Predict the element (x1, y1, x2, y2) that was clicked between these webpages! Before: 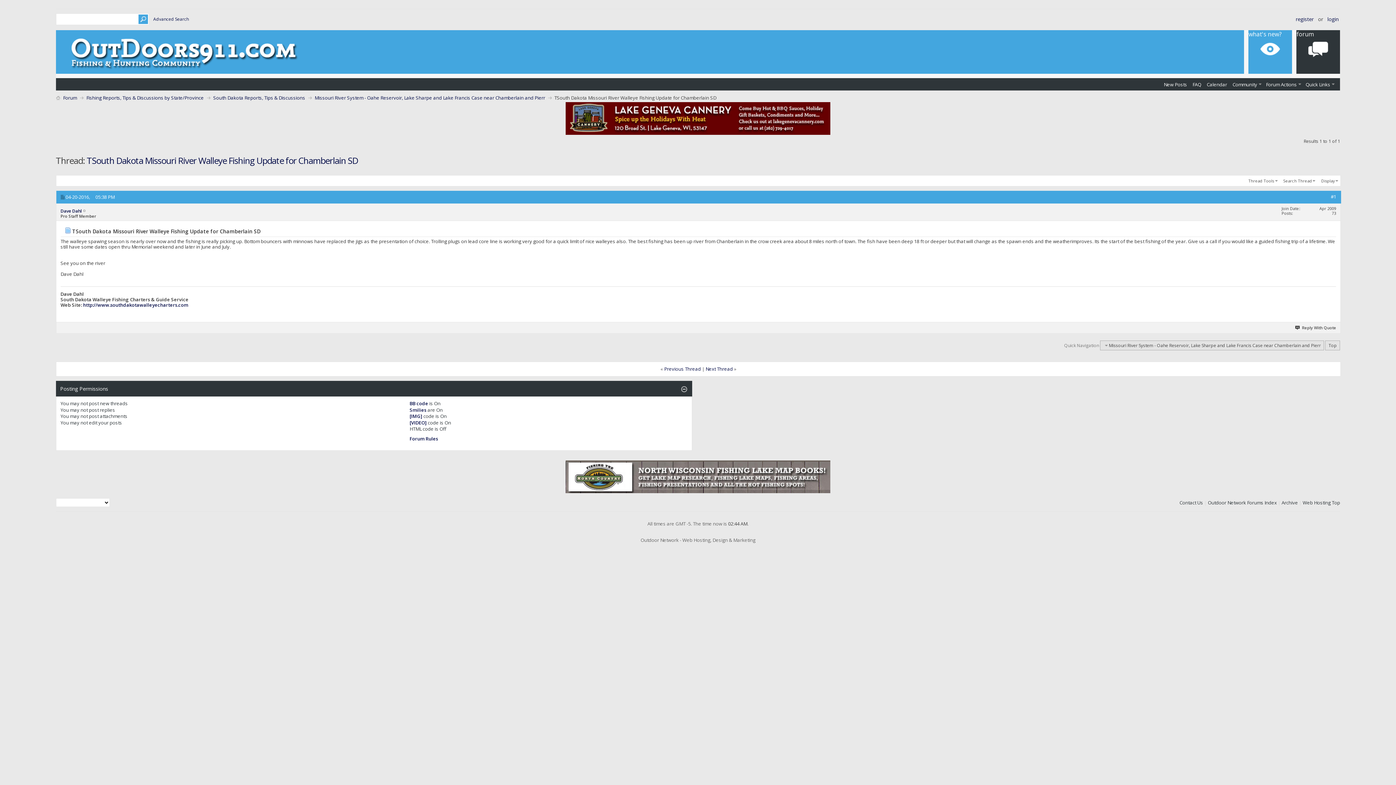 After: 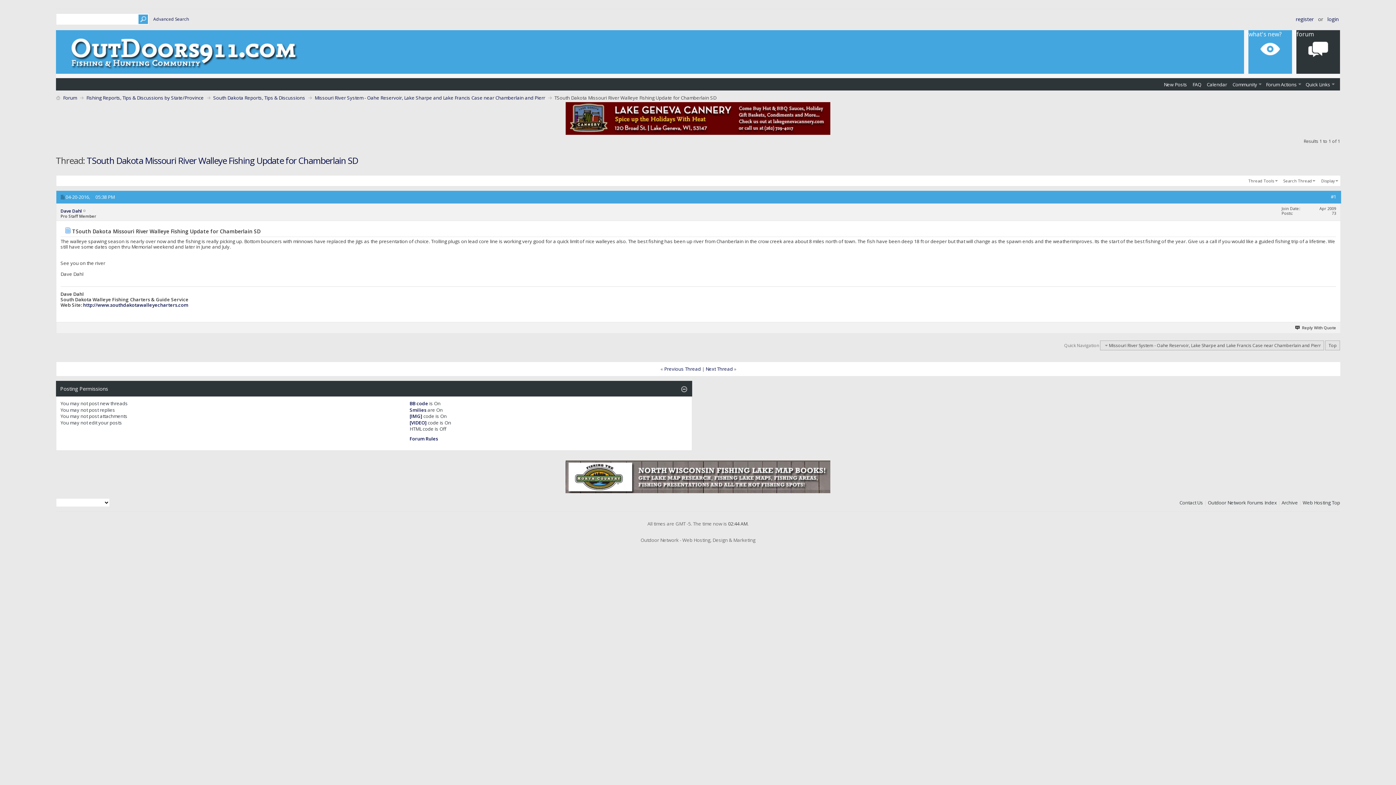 Action: bbox: (565, 488, 830, 494)